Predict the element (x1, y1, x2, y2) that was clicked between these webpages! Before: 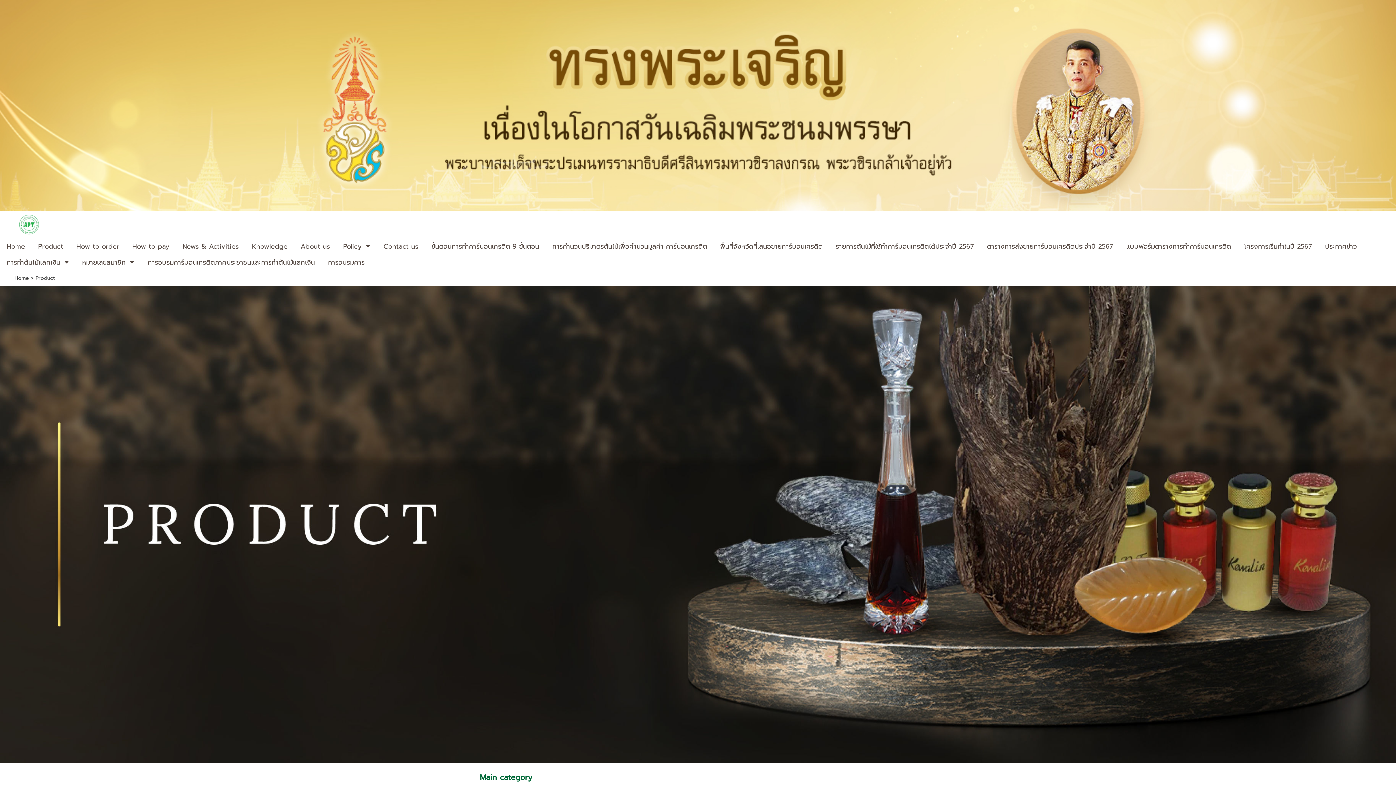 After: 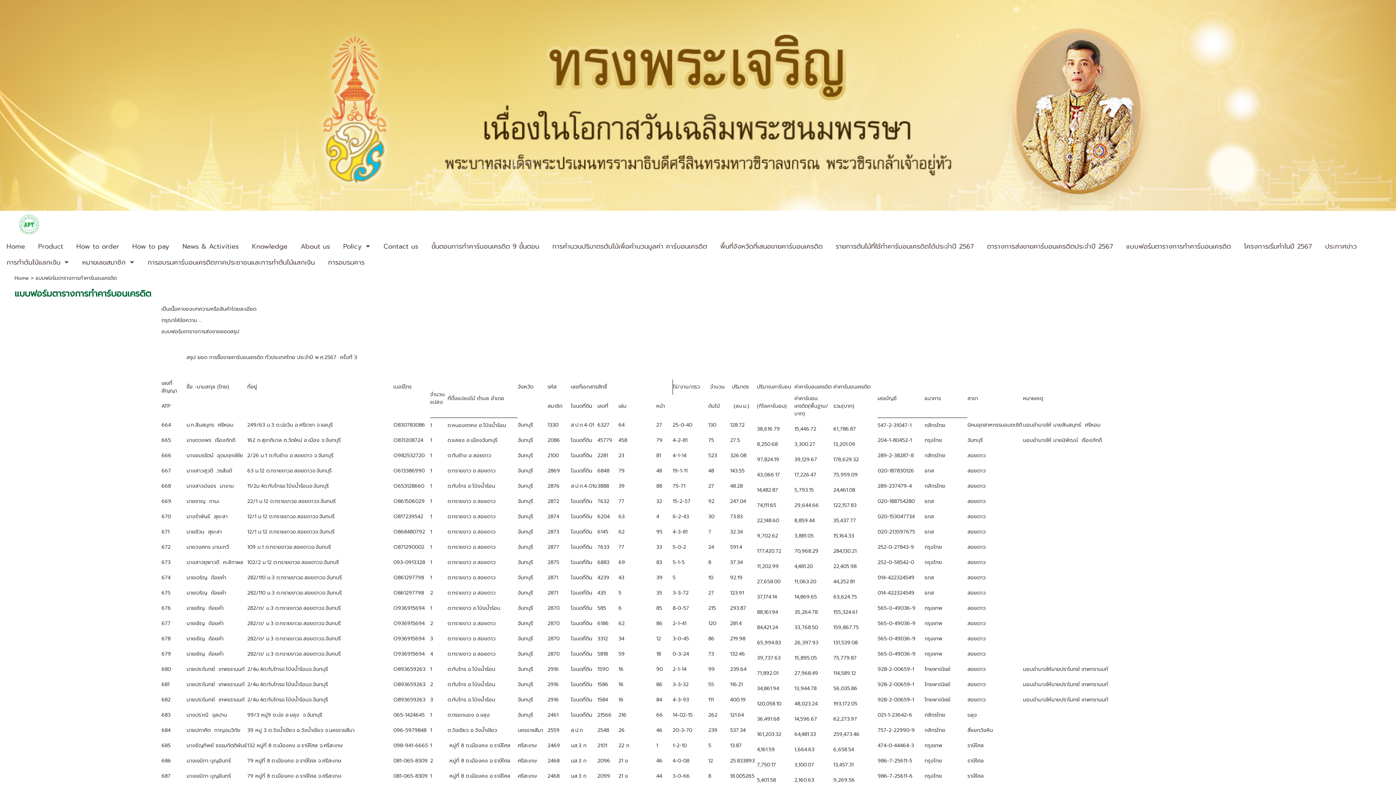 Action: label: แบบฟอร์มตารางการทำคาร์บอนเครดิต bbox: (1126, 239, 1231, 253)